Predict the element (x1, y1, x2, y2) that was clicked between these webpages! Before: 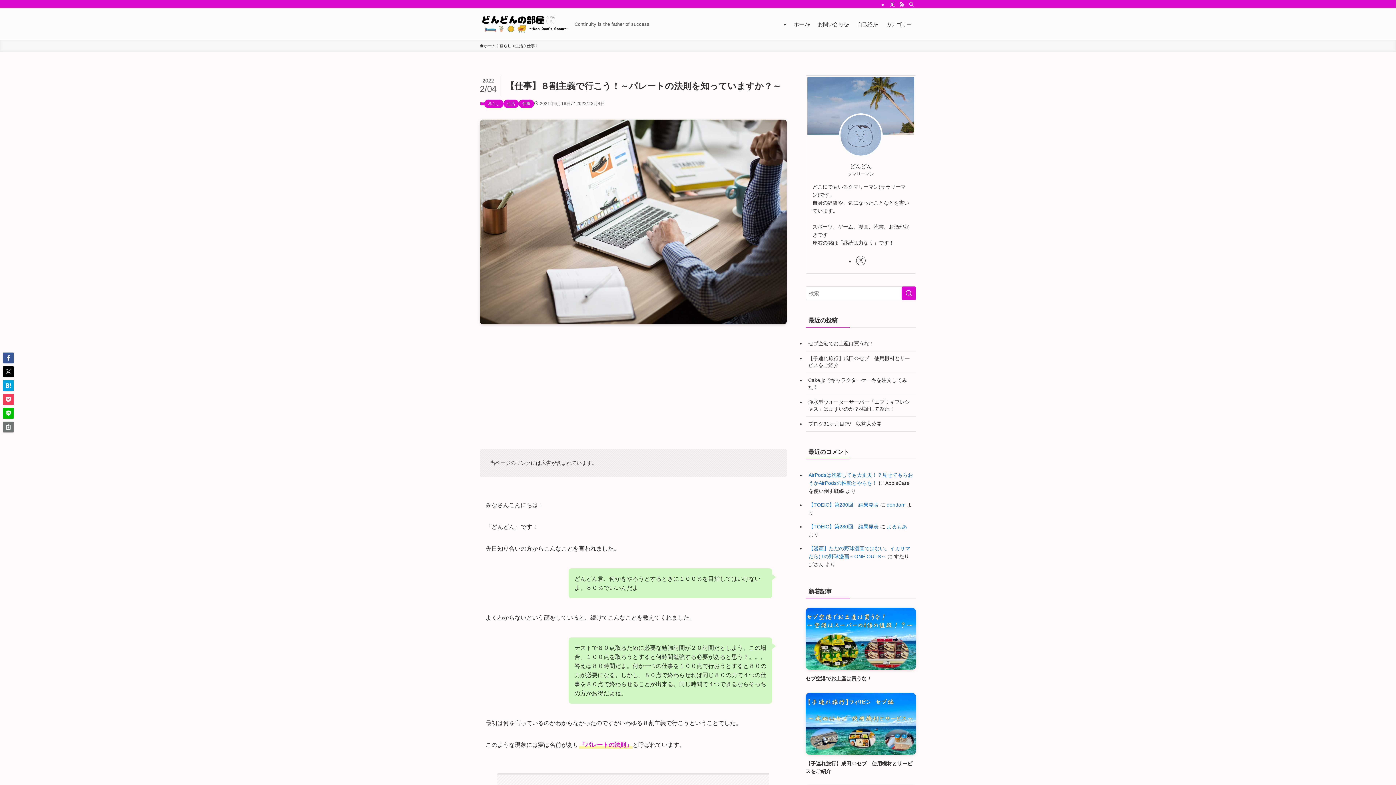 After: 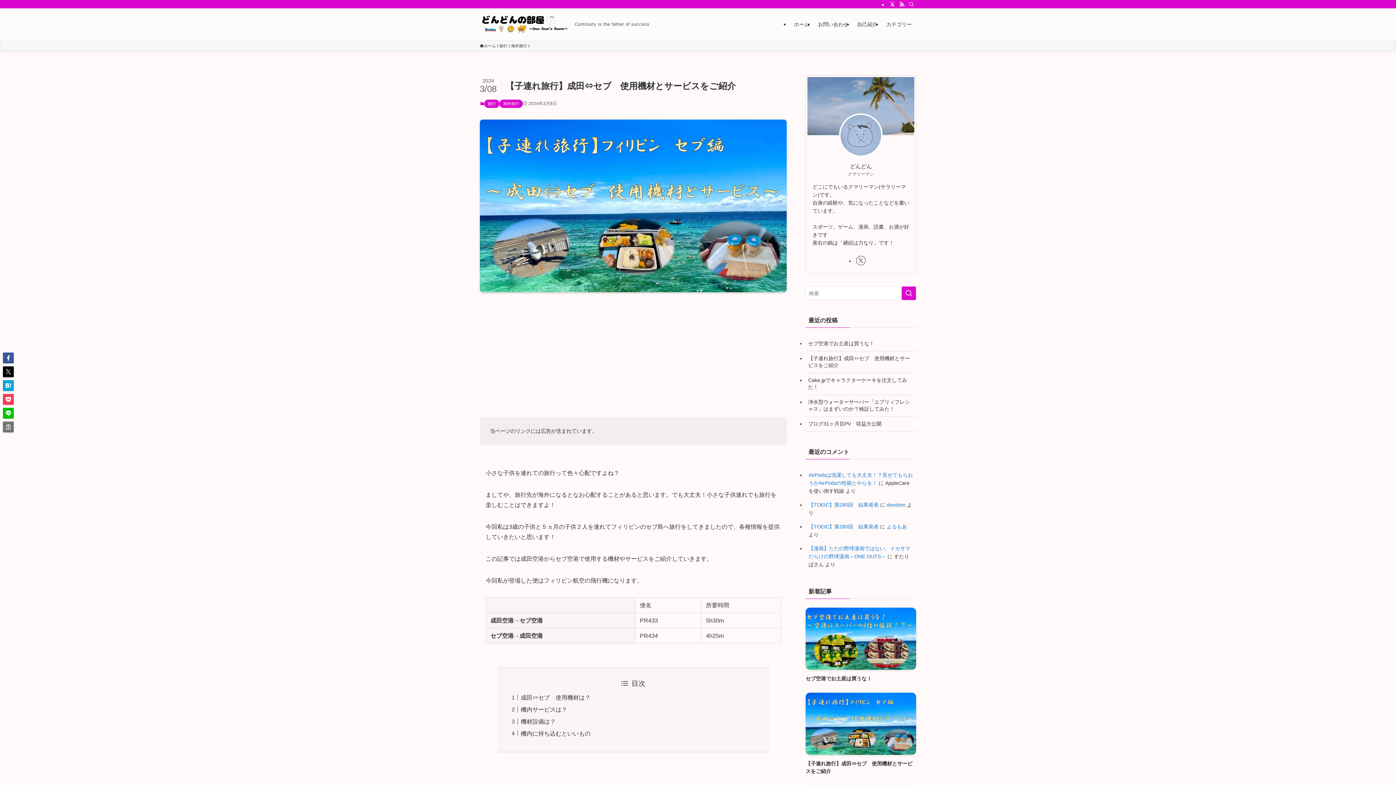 Action: bbox: (805, 351, 916, 372) label: 【子連れ旅行】成田⇔セブ　使用機材とサービスをご紹介